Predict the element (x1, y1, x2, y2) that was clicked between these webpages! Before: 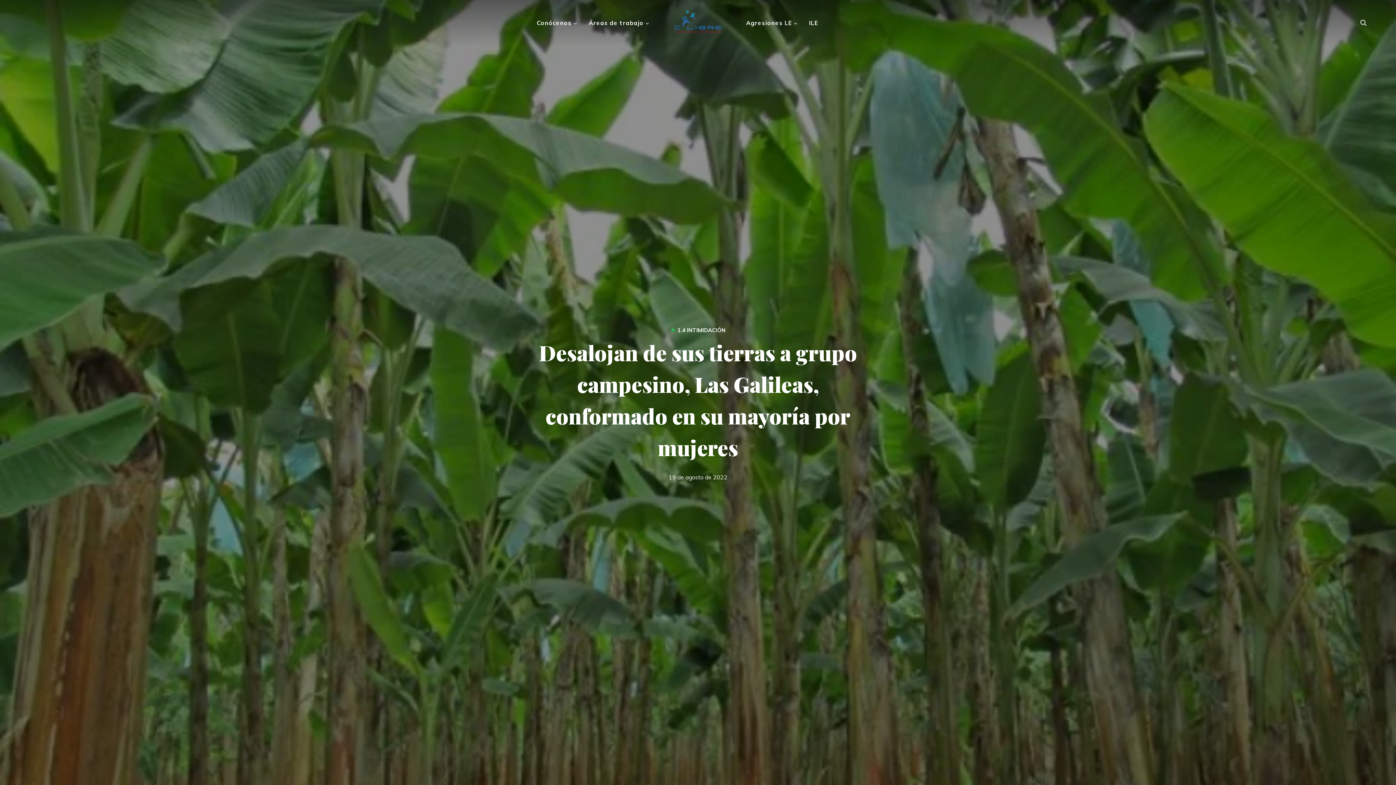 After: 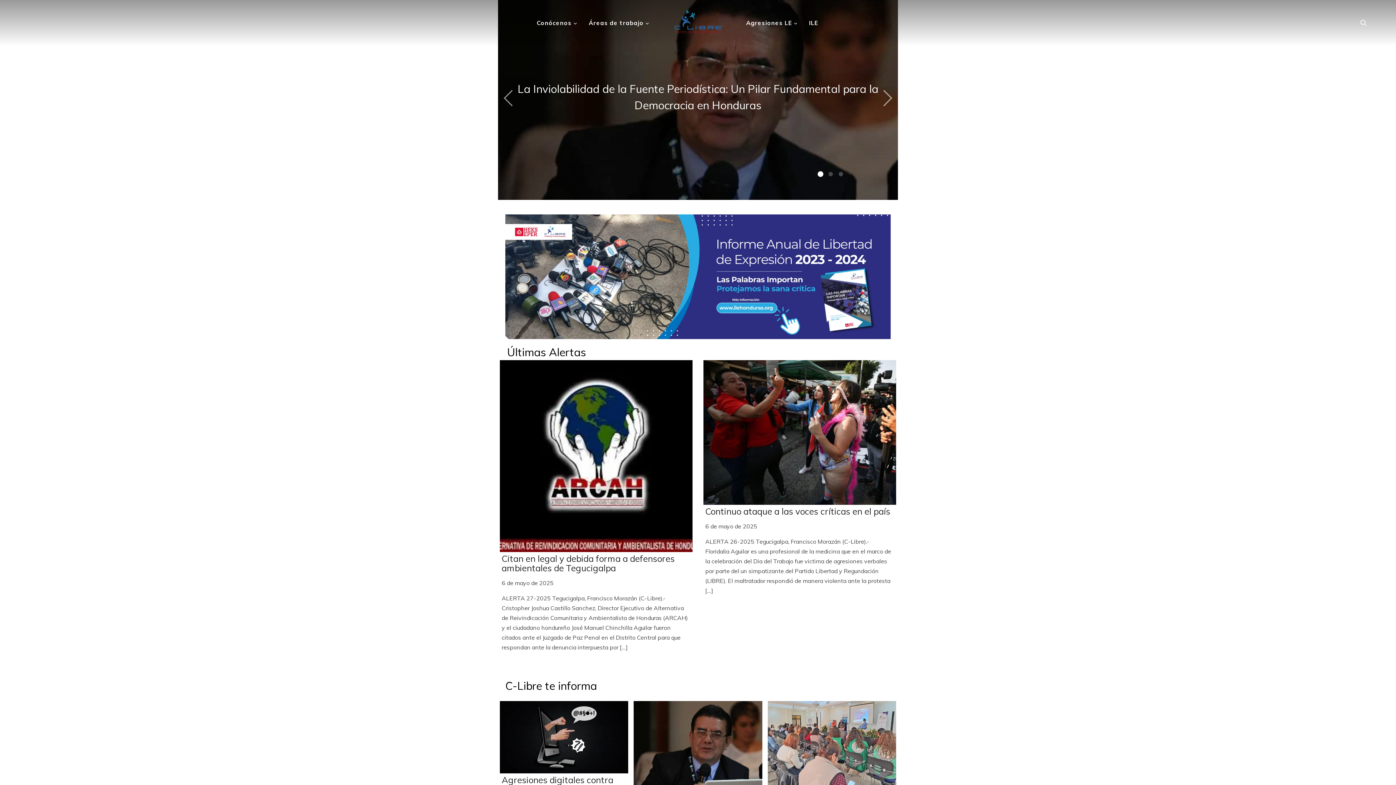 Action: bbox: (673, 7, 722, 30)